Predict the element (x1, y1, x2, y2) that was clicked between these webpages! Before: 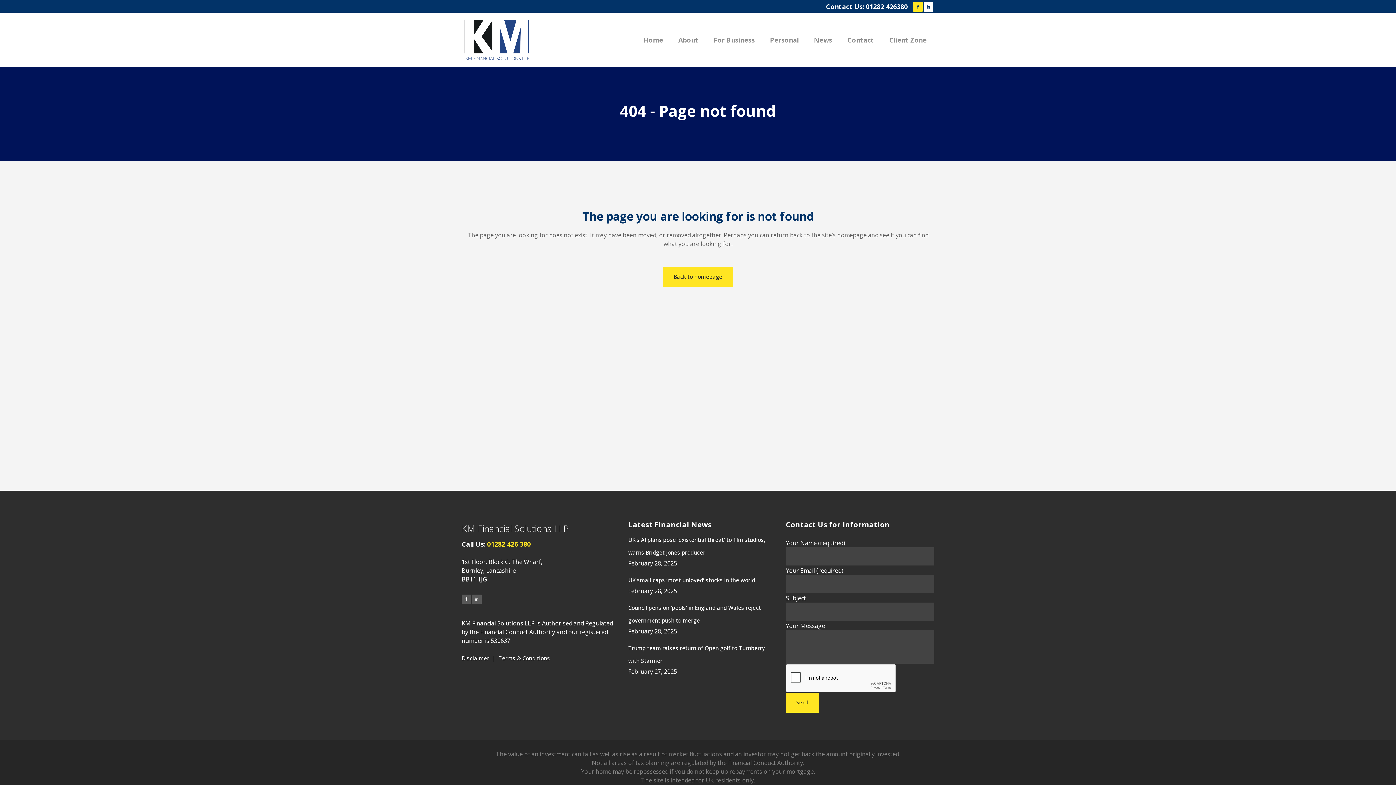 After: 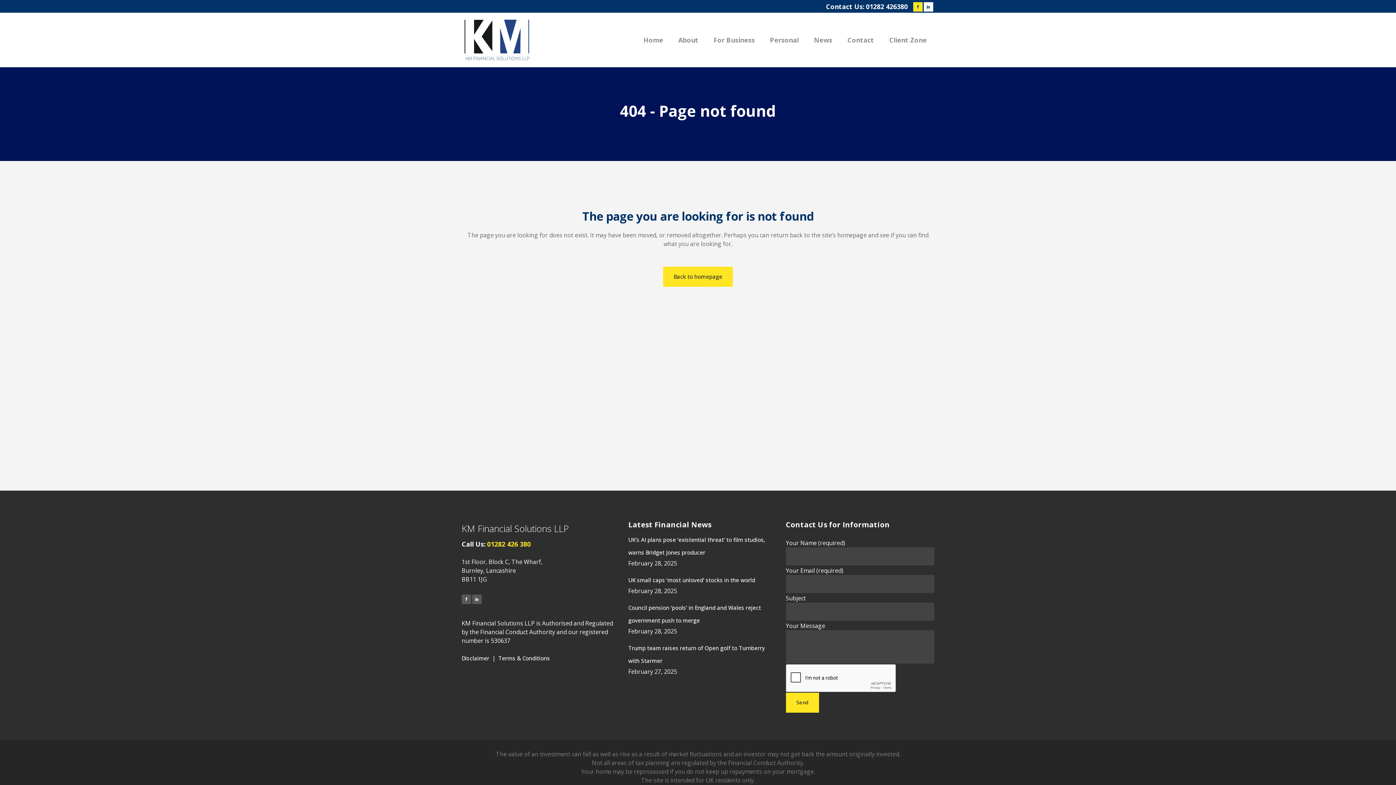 Action: bbox: (924, 0, 934, 12)